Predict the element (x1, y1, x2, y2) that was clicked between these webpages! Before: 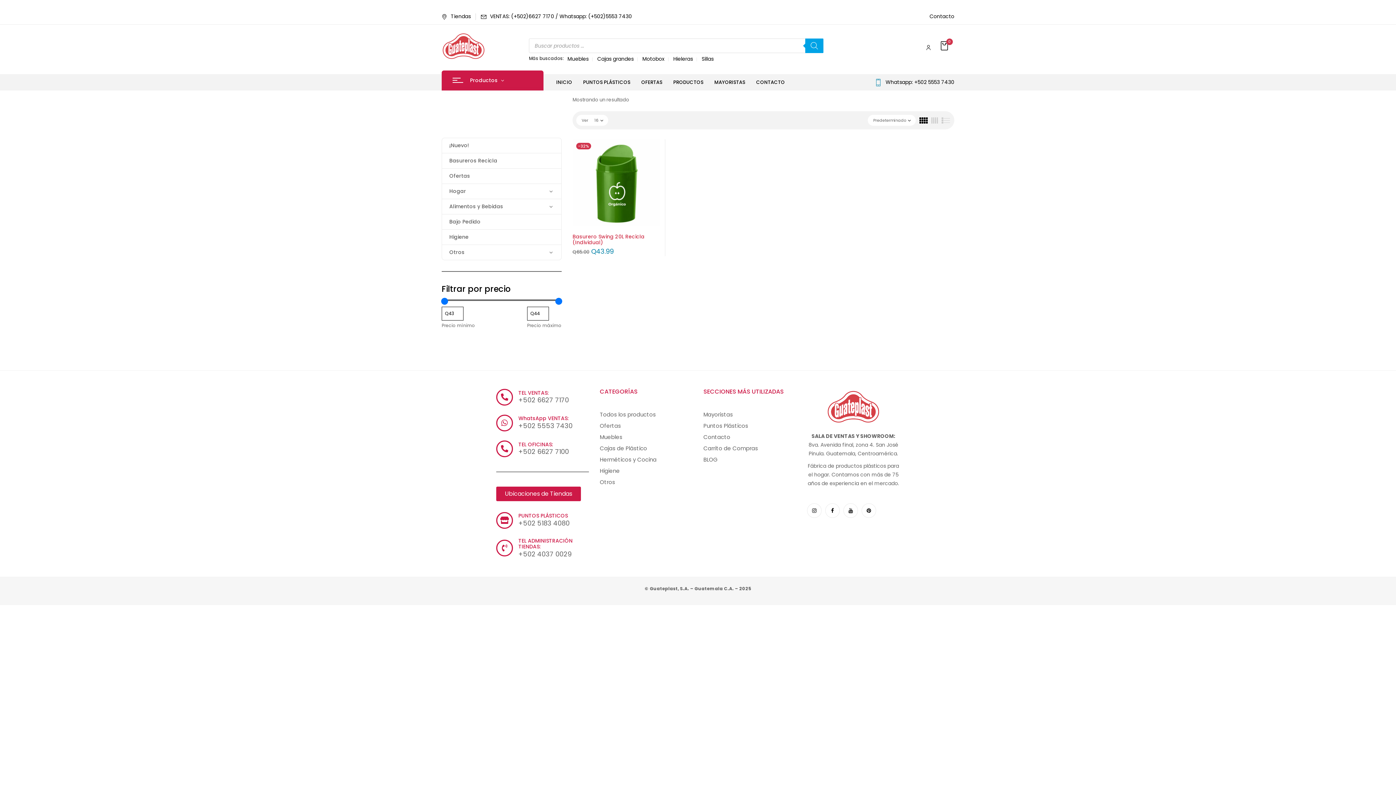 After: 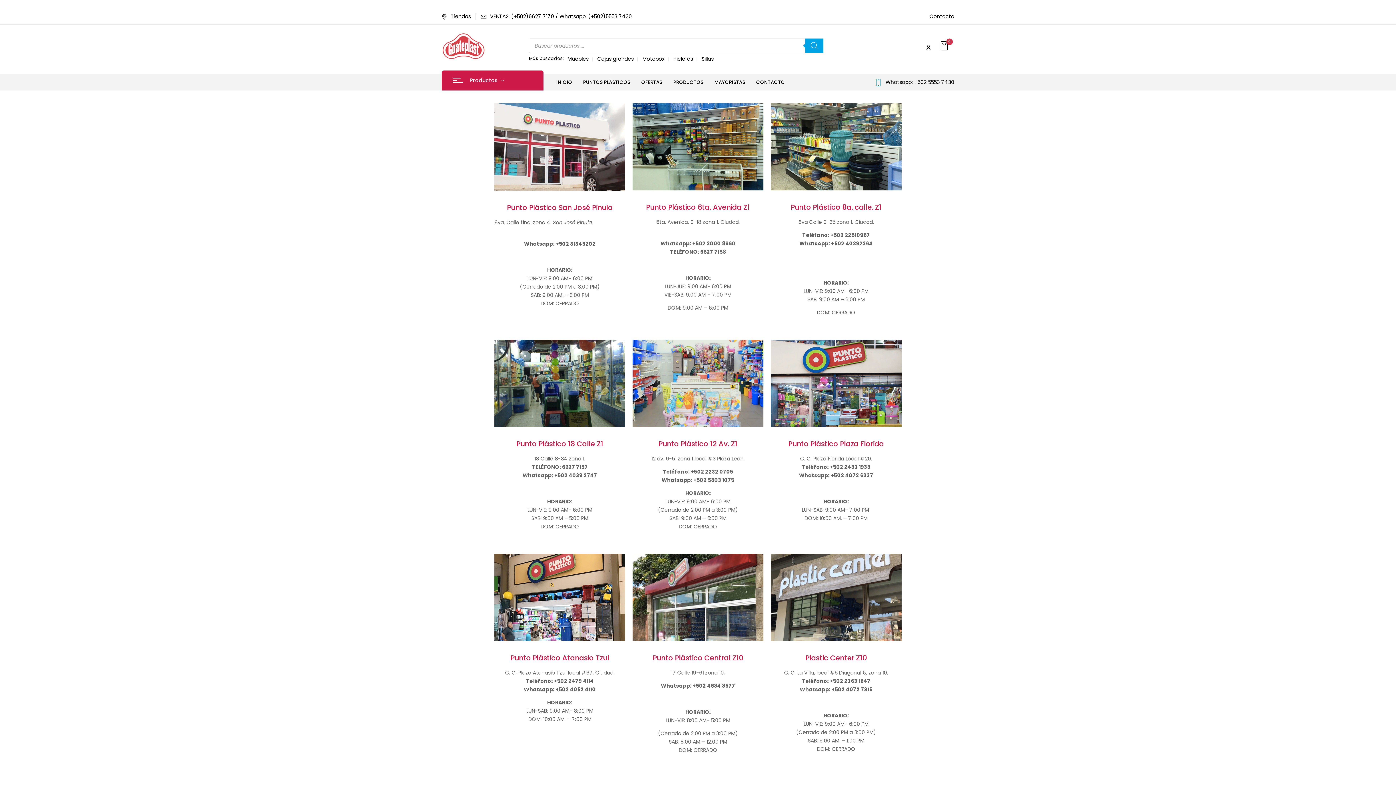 Action: bbox: (496, 486, 581, 501) label: Ubicaciones de Tiendas